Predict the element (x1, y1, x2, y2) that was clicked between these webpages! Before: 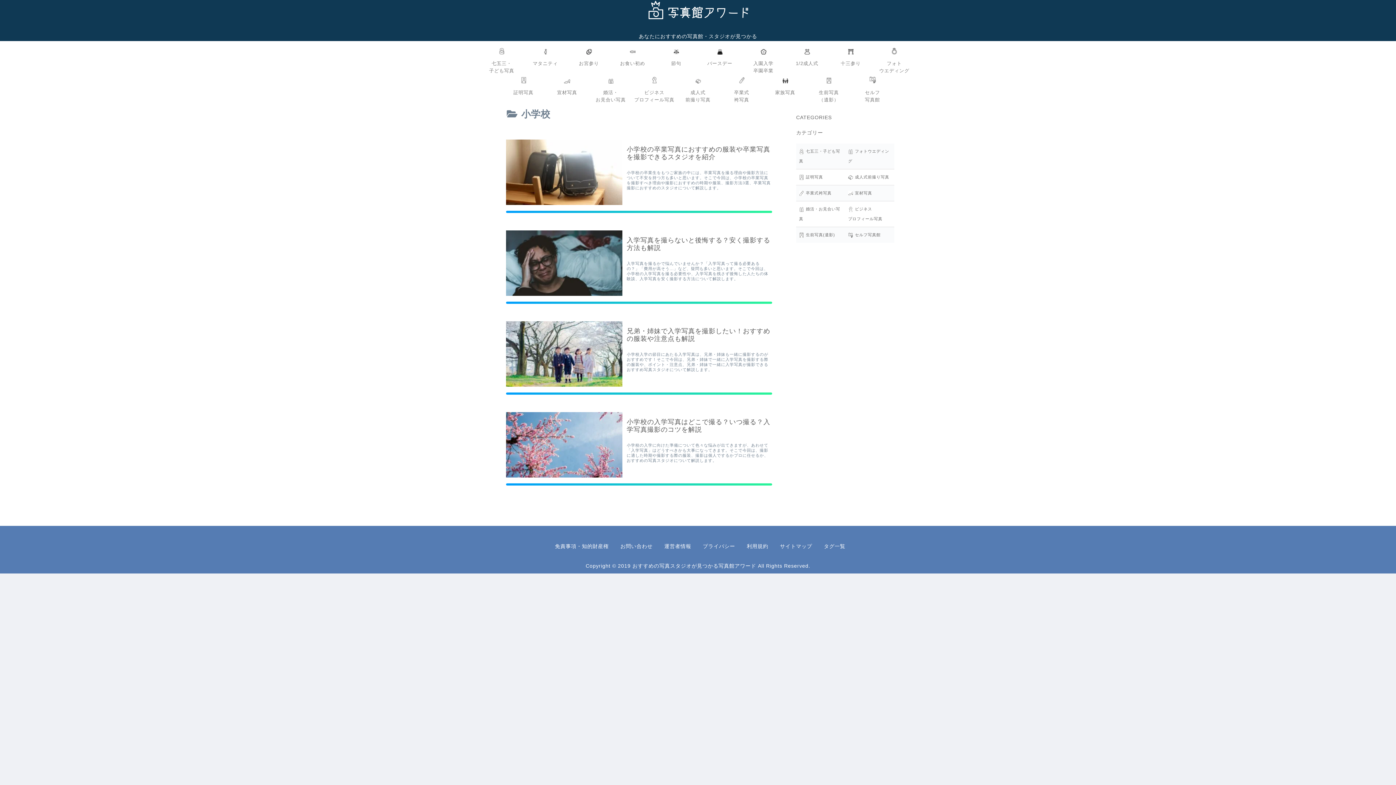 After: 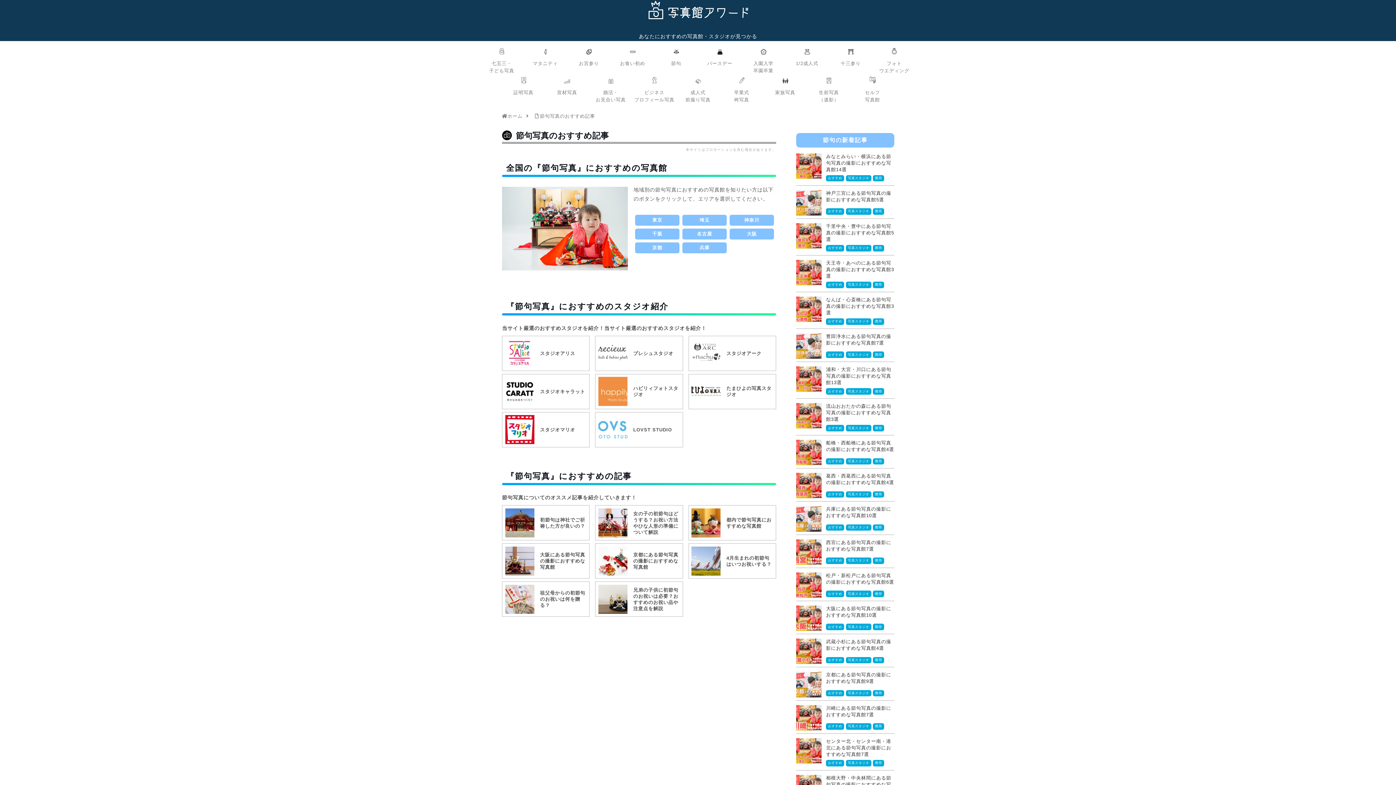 Action: bbox: (654, 45, 698, 67) label: 節句